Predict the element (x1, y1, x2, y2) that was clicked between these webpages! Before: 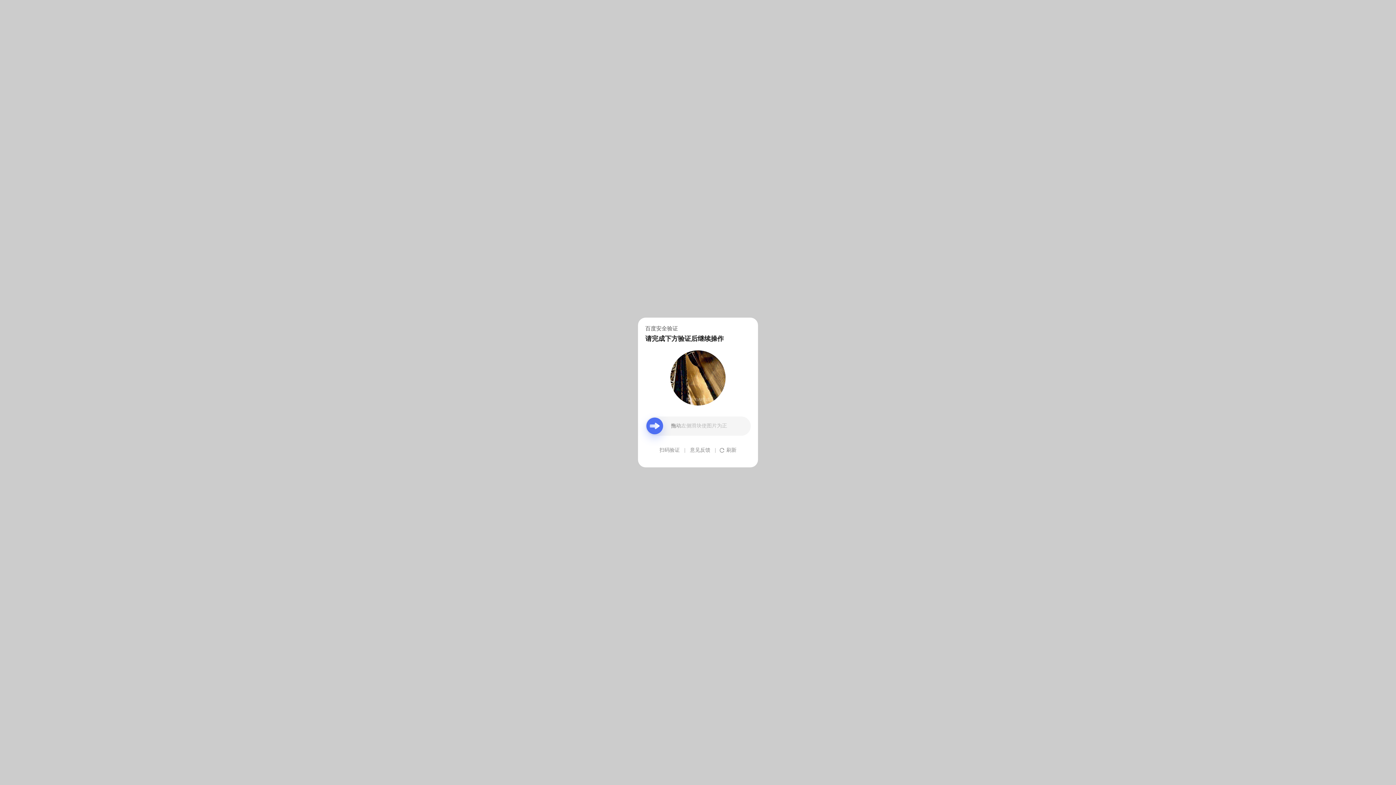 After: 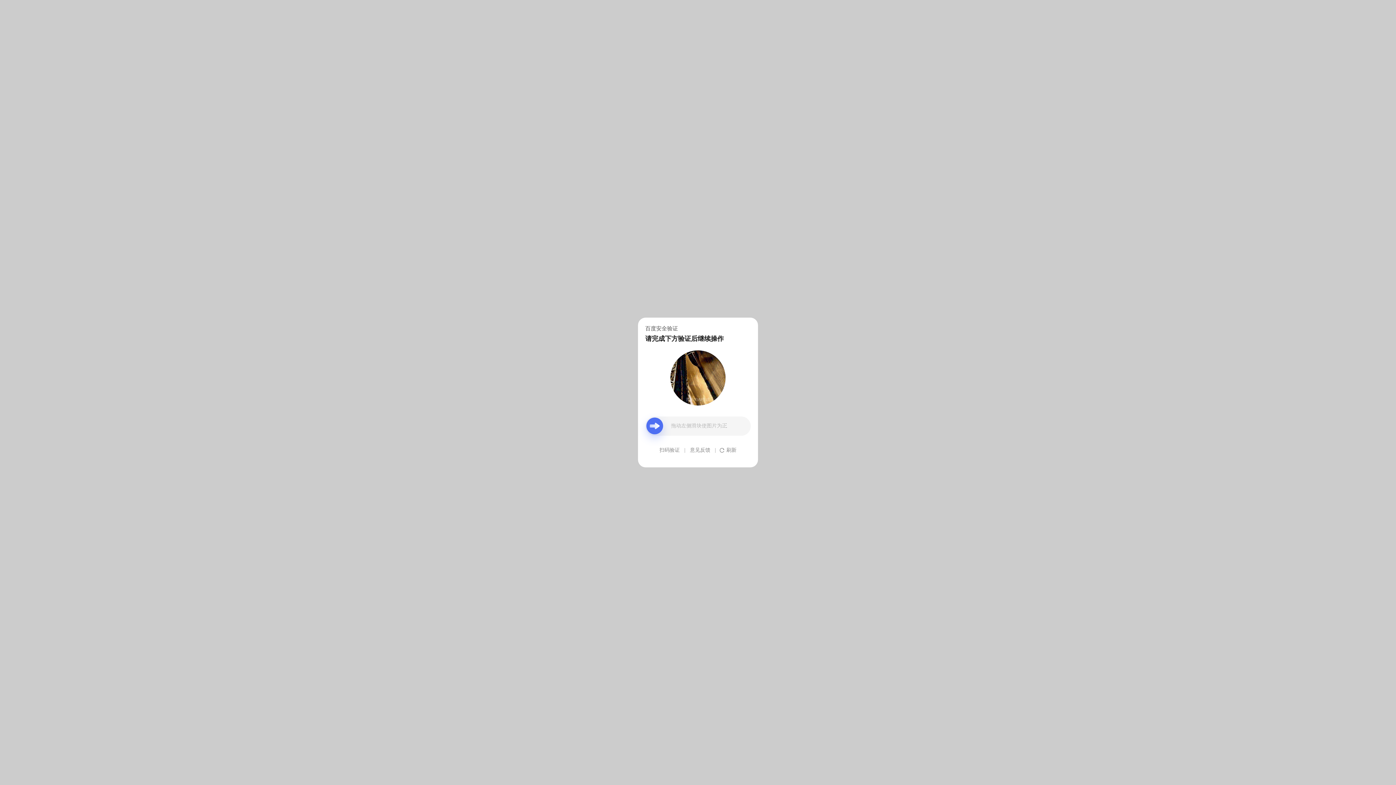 Action: bbox: (690, 439, 710, 461) label: 意见反馈